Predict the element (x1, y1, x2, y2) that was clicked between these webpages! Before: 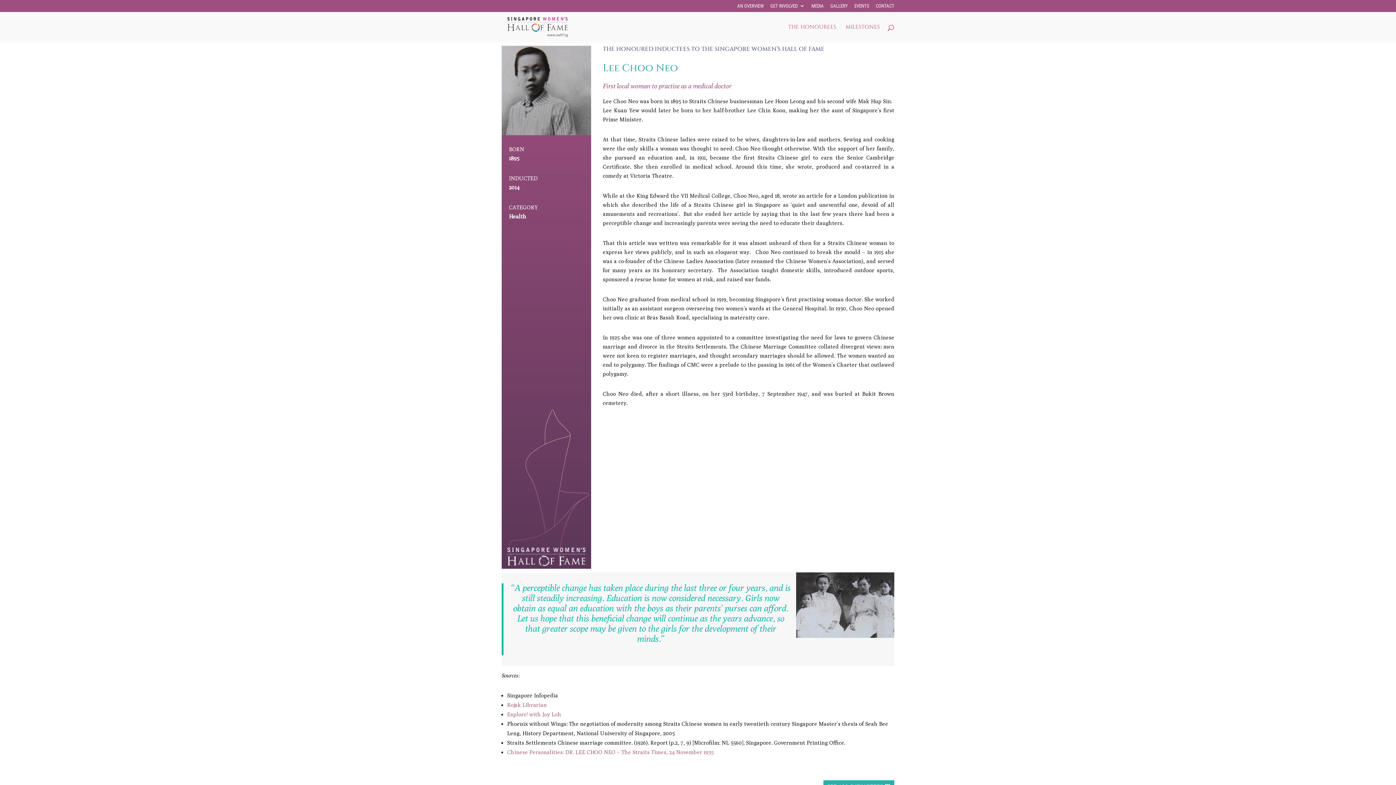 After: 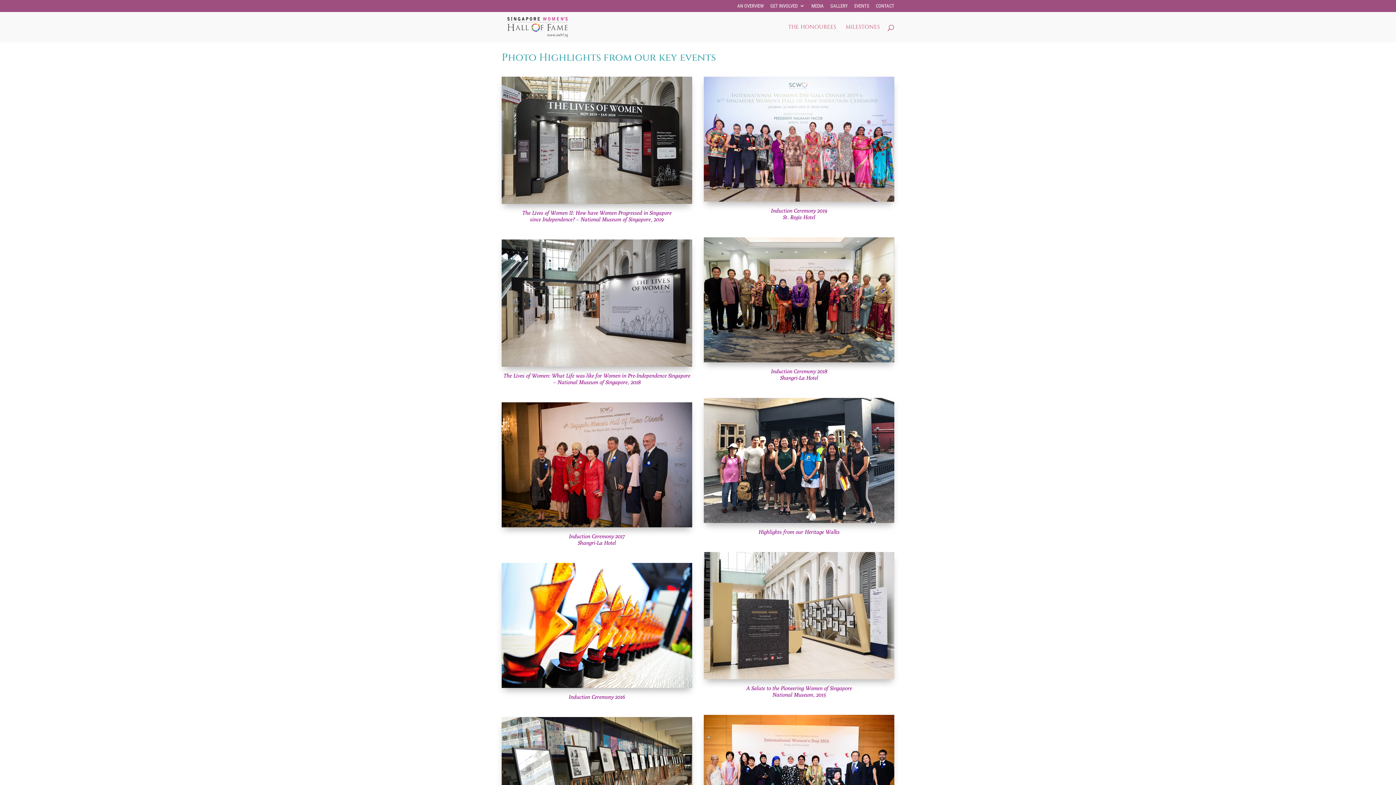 Action: bbox: (830, 3, 848, 11) label: GALLERY